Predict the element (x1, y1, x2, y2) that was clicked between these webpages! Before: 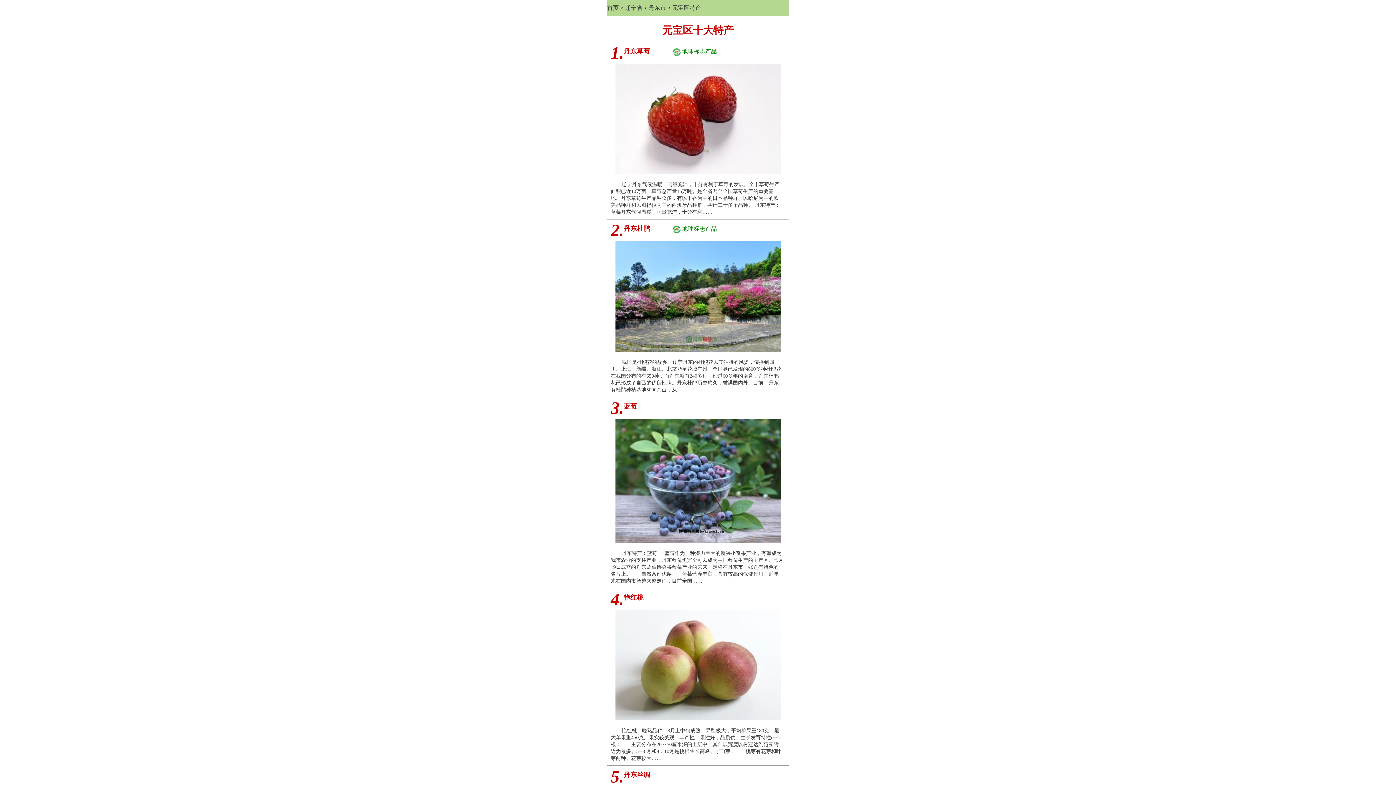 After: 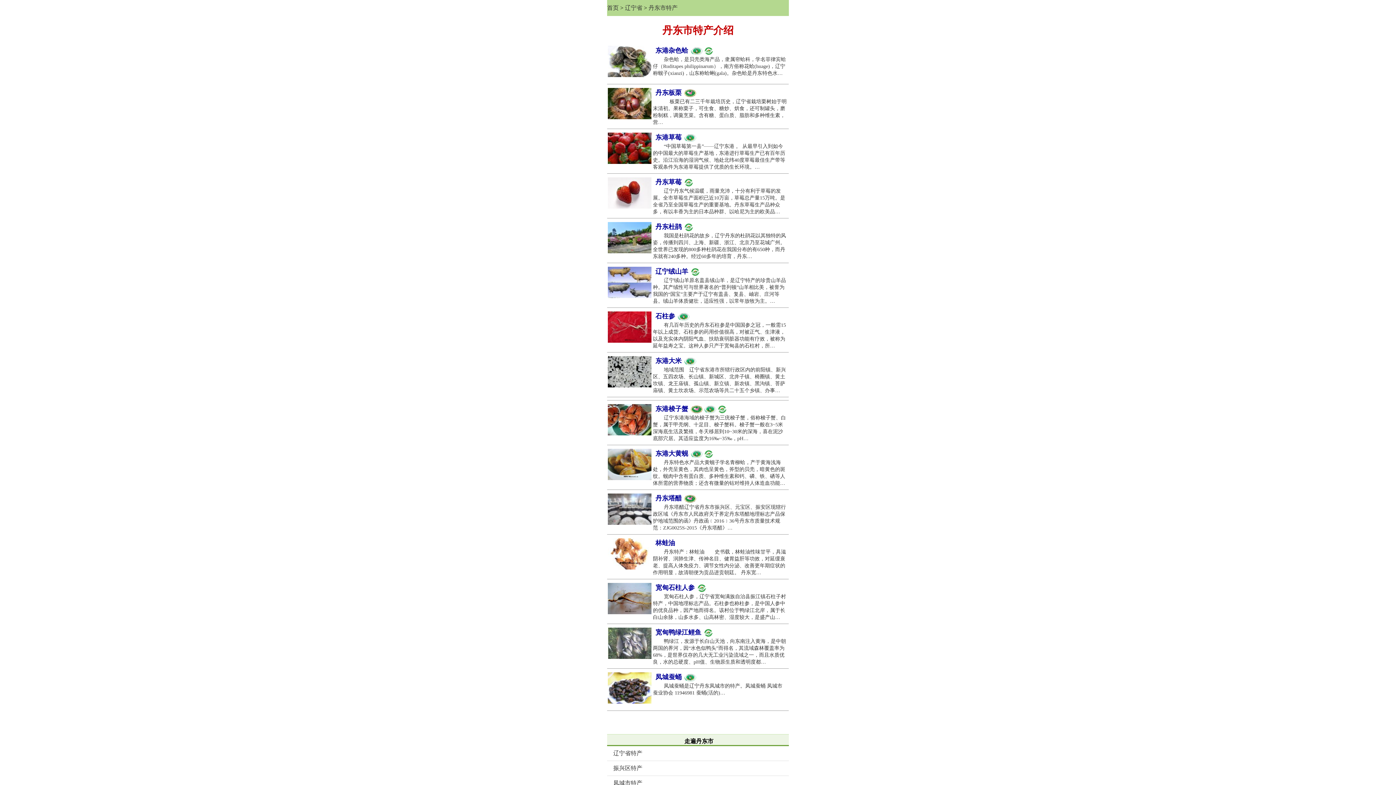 Action: bbox: (648, 4, 666, 10) label: 丹东市